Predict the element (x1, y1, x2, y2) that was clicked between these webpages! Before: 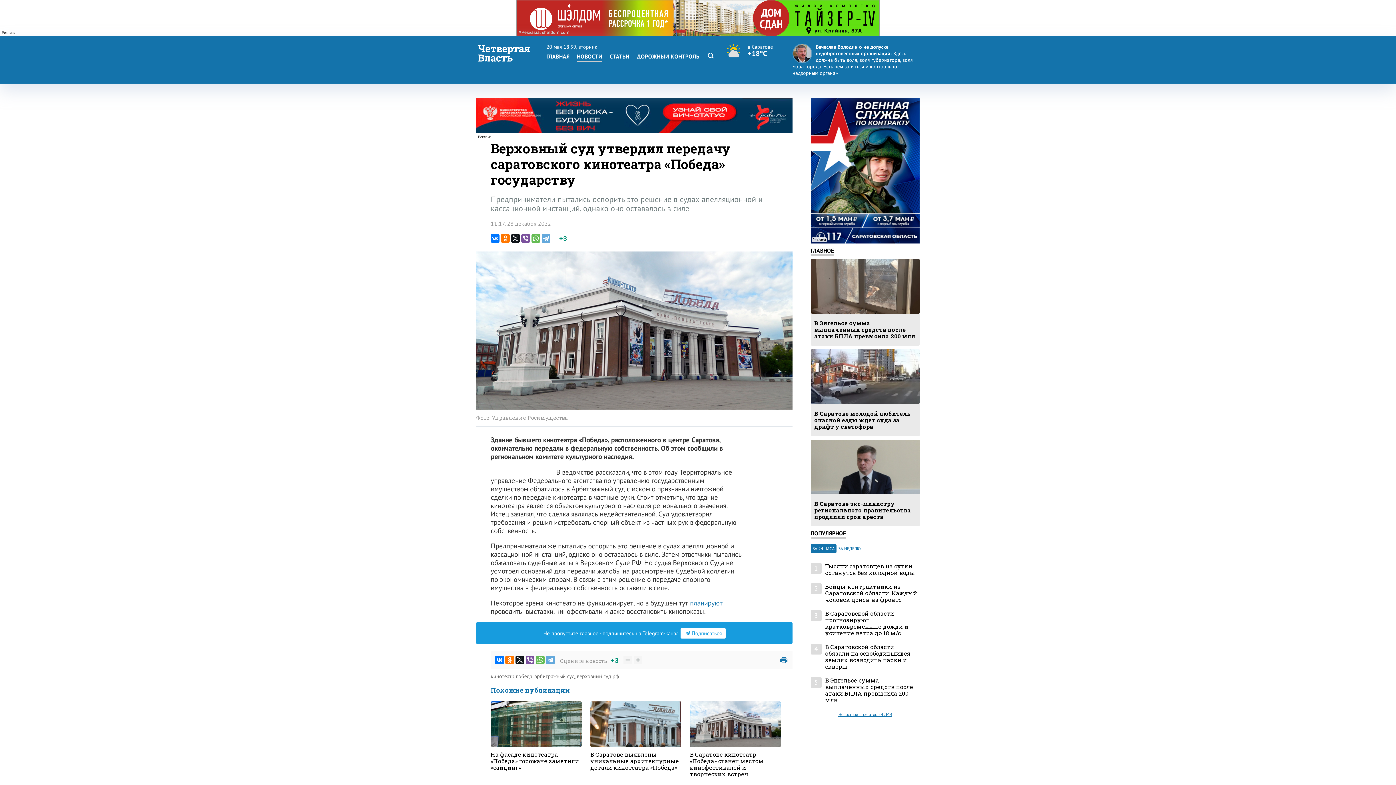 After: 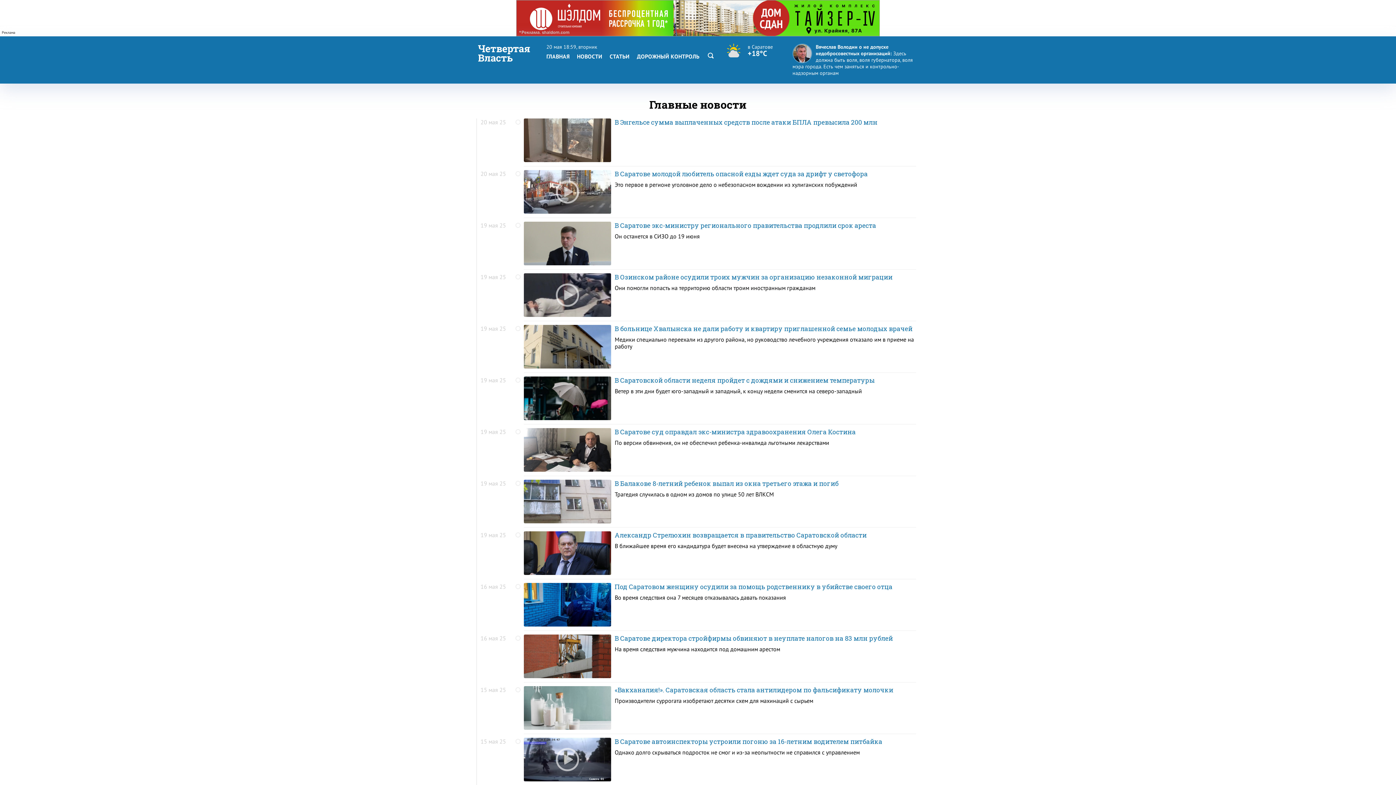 Action: label: ГЛАВНОЕ bbox: (810, 246, 834, 254)